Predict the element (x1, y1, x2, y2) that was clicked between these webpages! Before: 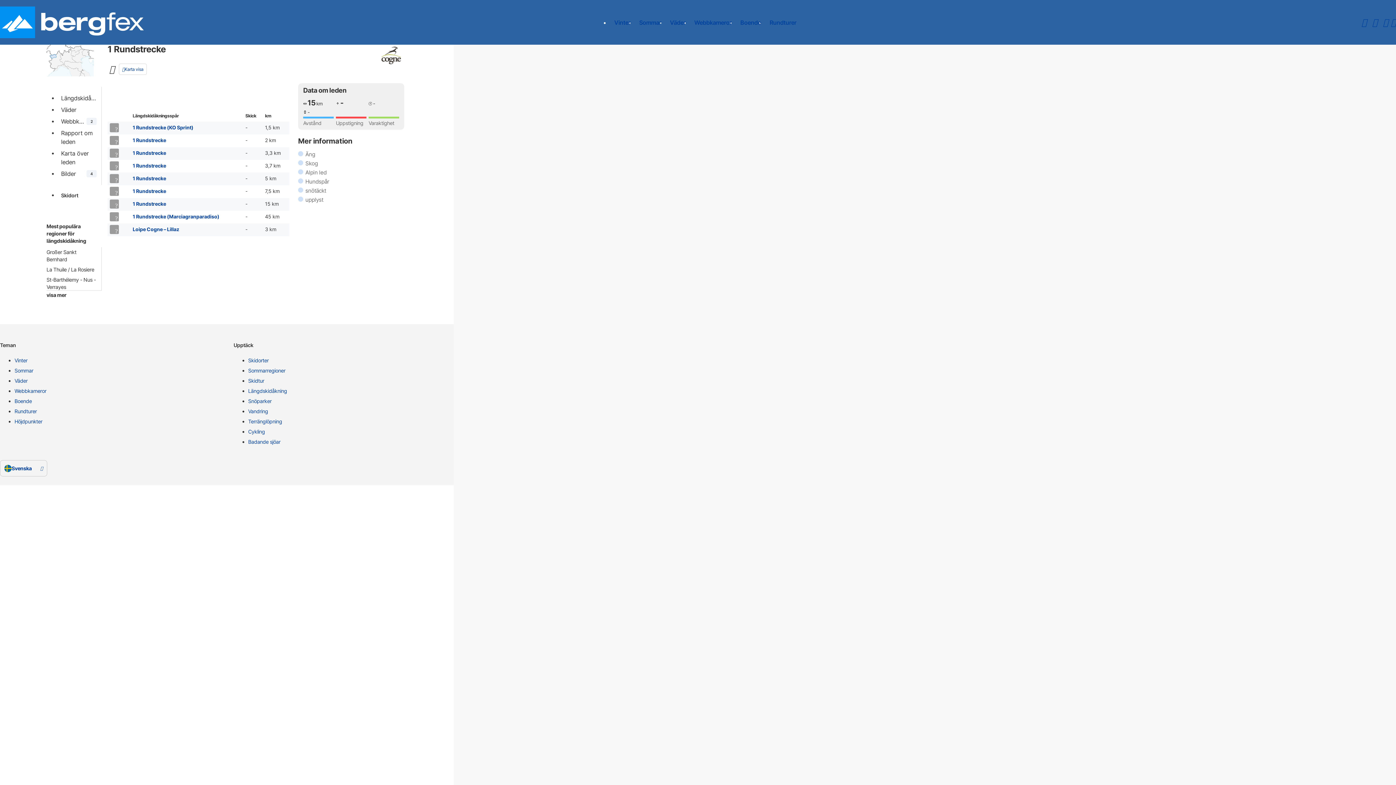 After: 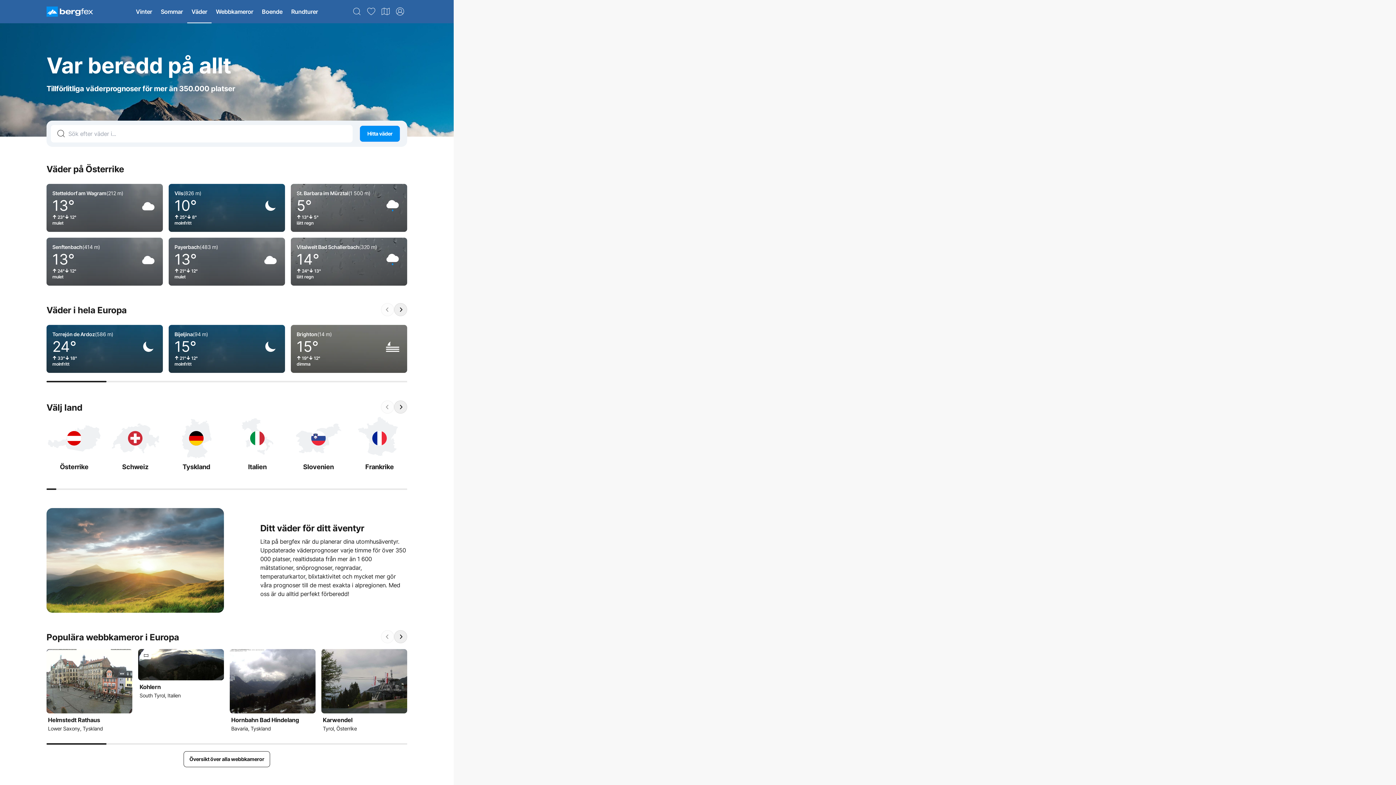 Action: bbox: (665, 10, 690, 34) label: Väder